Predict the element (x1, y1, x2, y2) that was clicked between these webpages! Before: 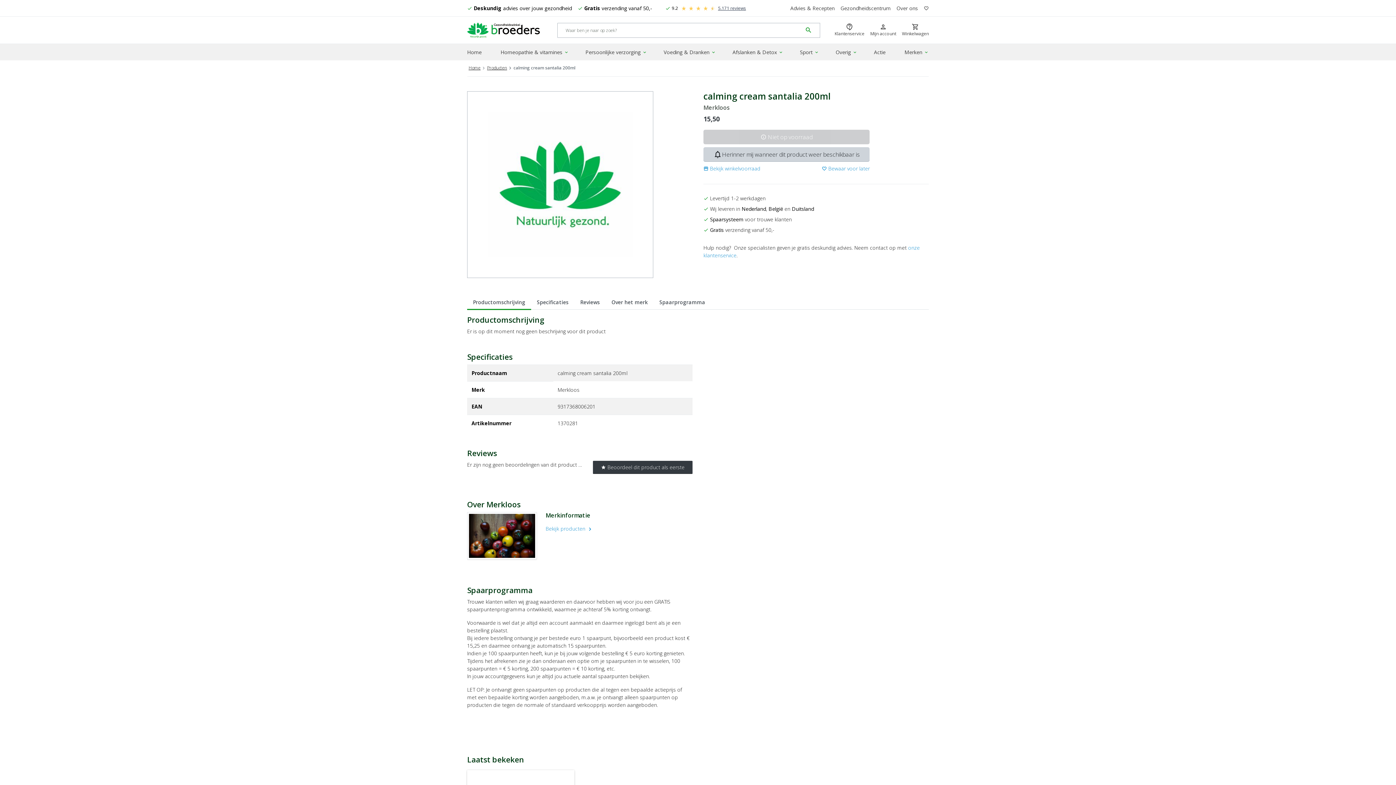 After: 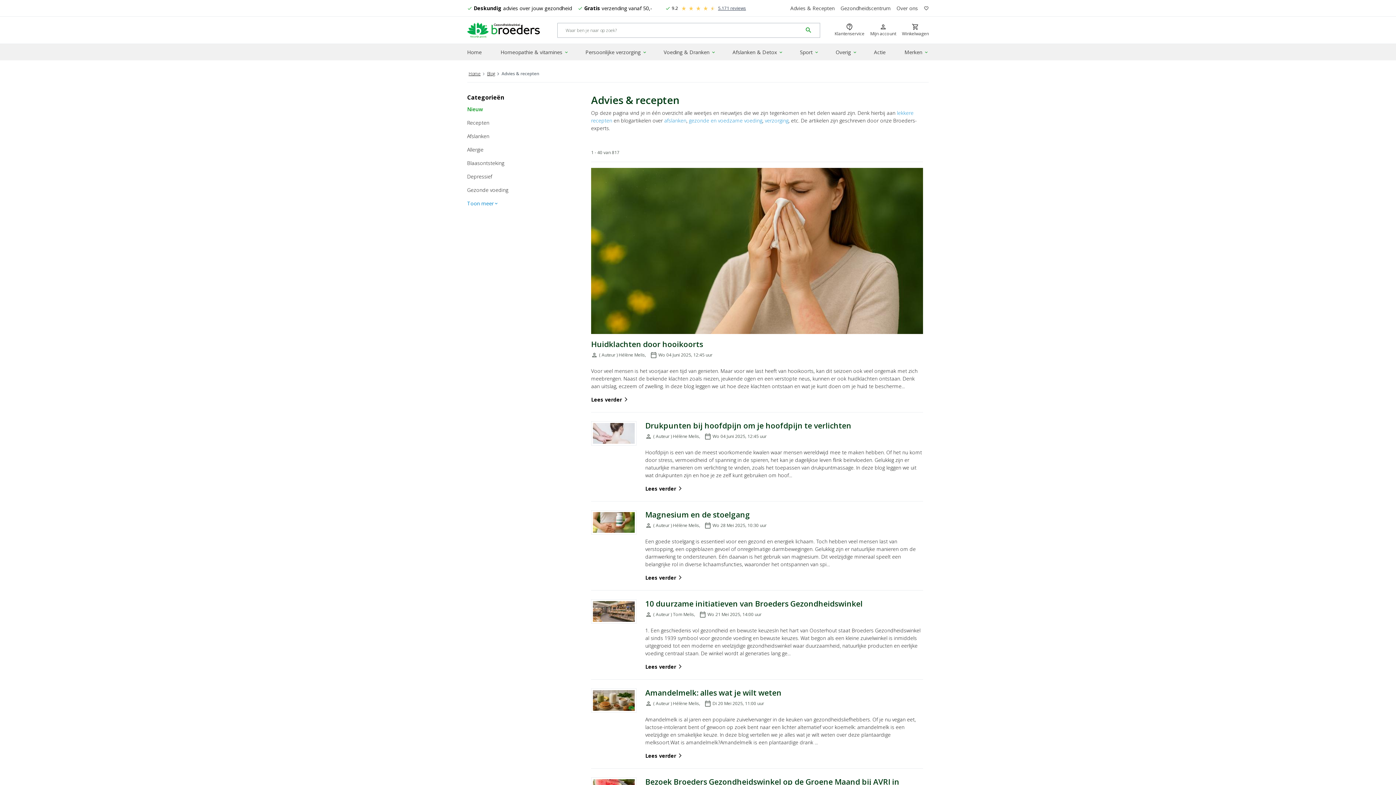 Action: bbox: (787, 1, 837, 14) label: Advies & Recepten